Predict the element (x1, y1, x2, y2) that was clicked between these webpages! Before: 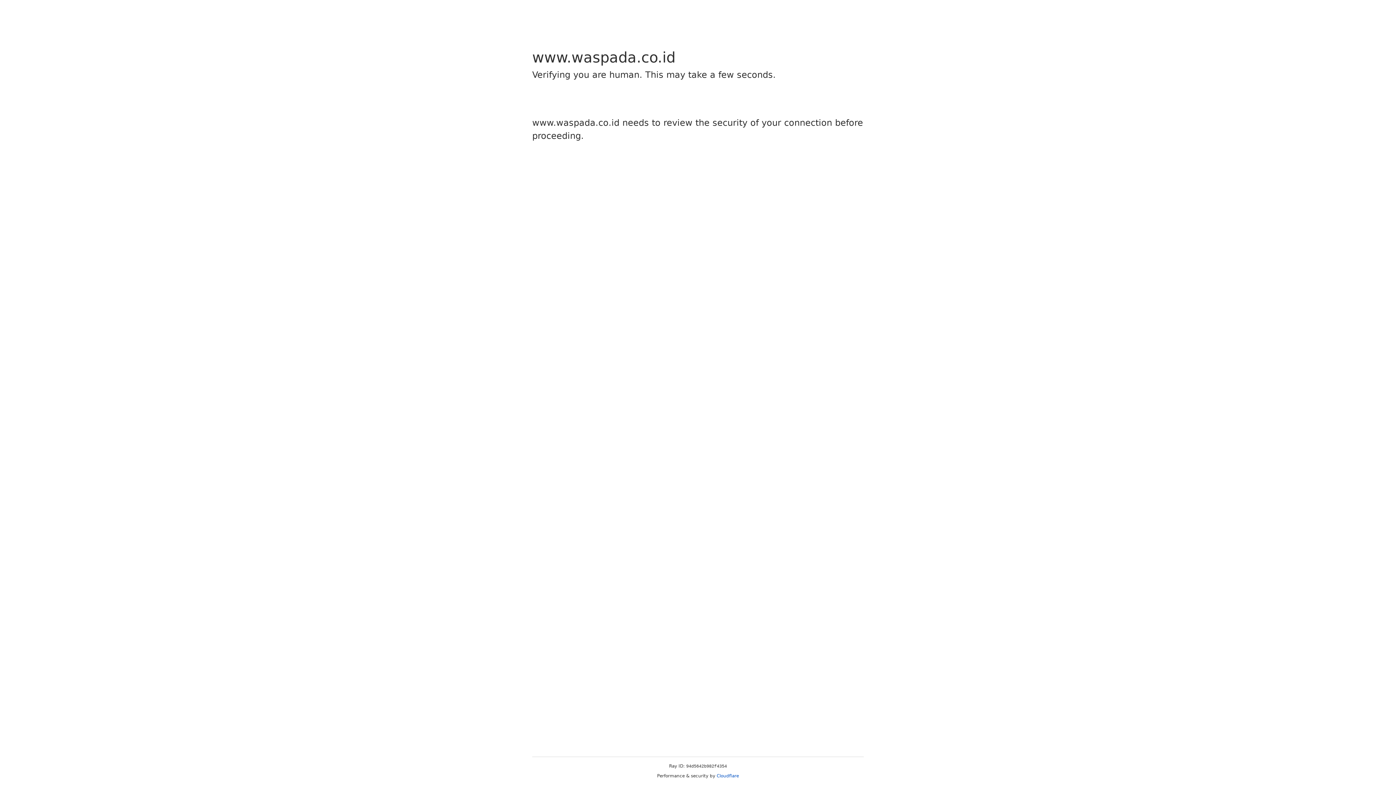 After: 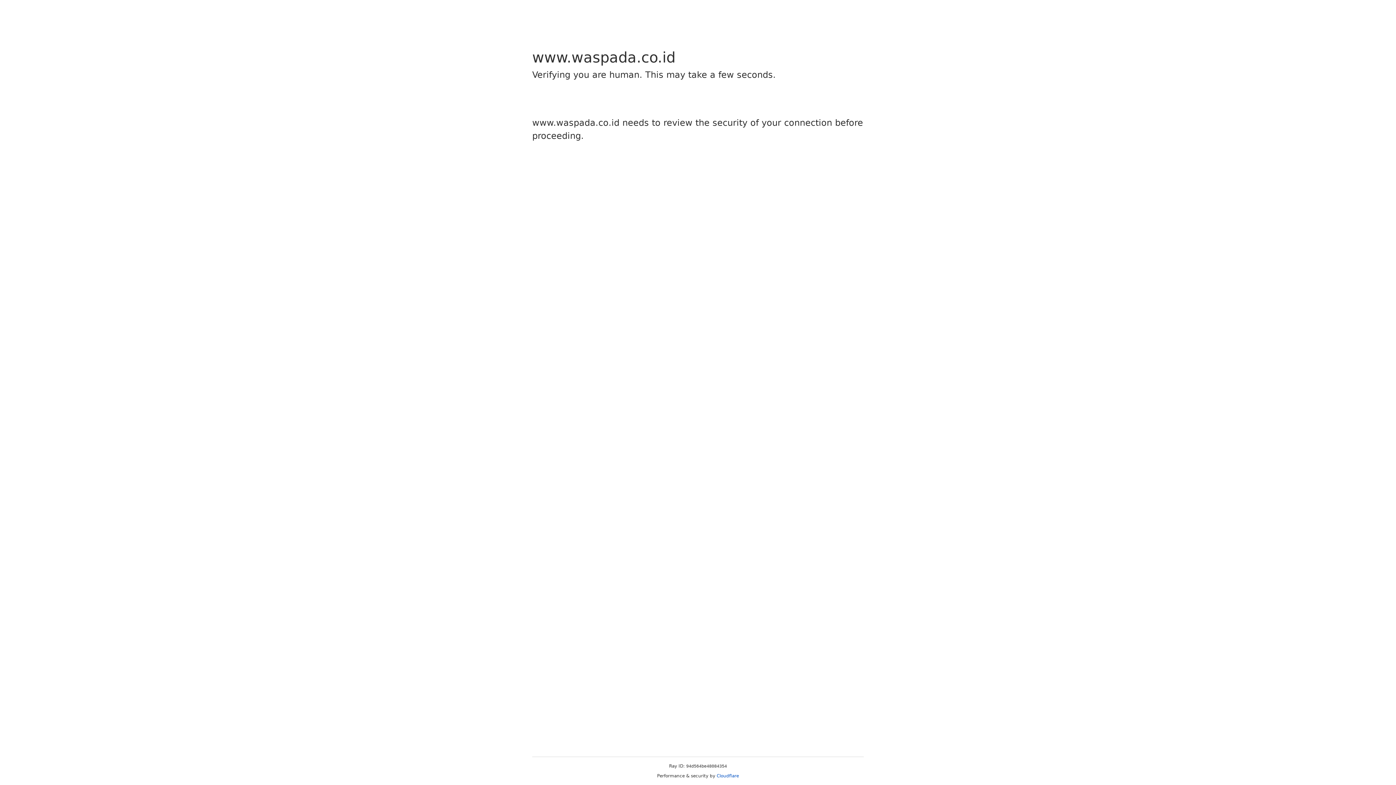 Action: bbox: (716, 773, 739, 778) label: Cloudflare